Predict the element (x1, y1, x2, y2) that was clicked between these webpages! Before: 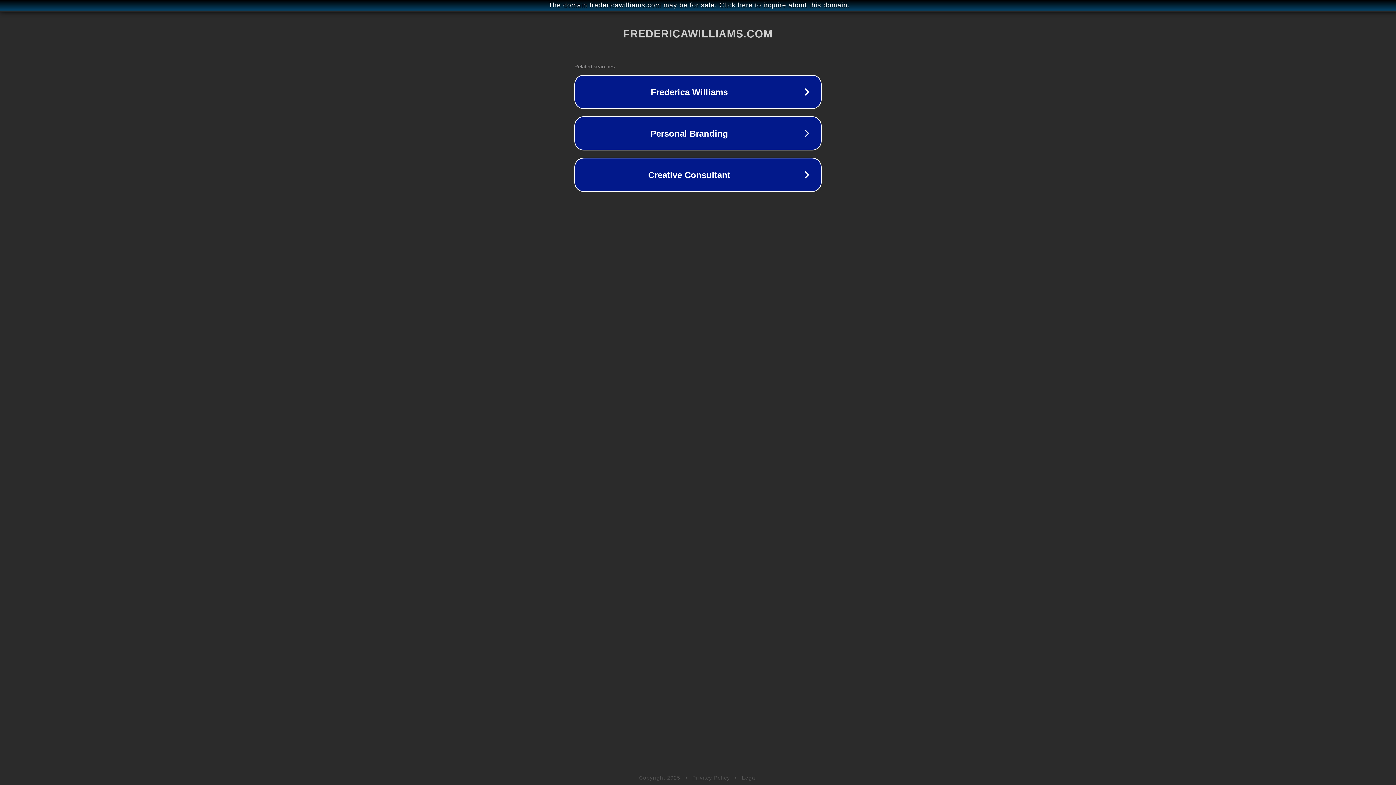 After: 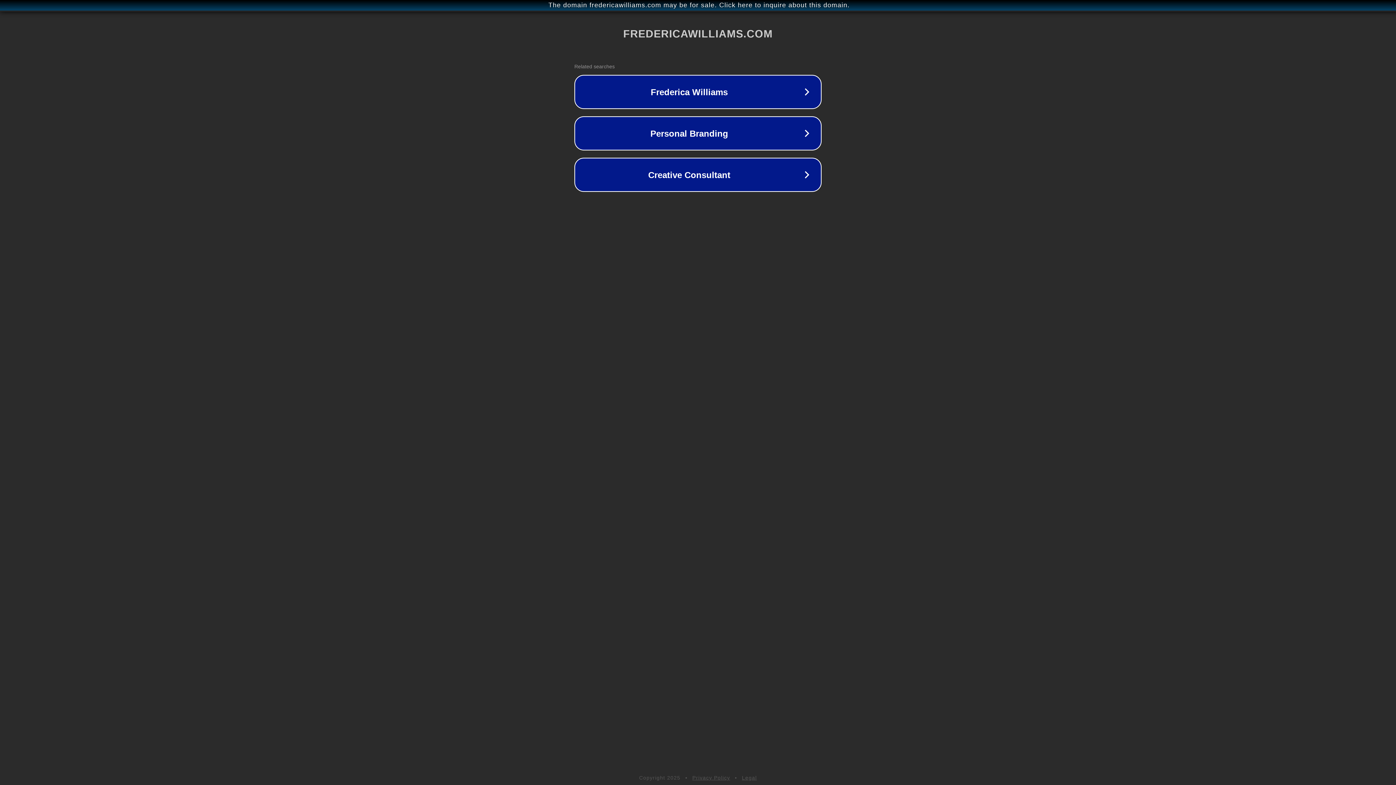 Action: label: Legal bbox: (742, 775, 757, 781)